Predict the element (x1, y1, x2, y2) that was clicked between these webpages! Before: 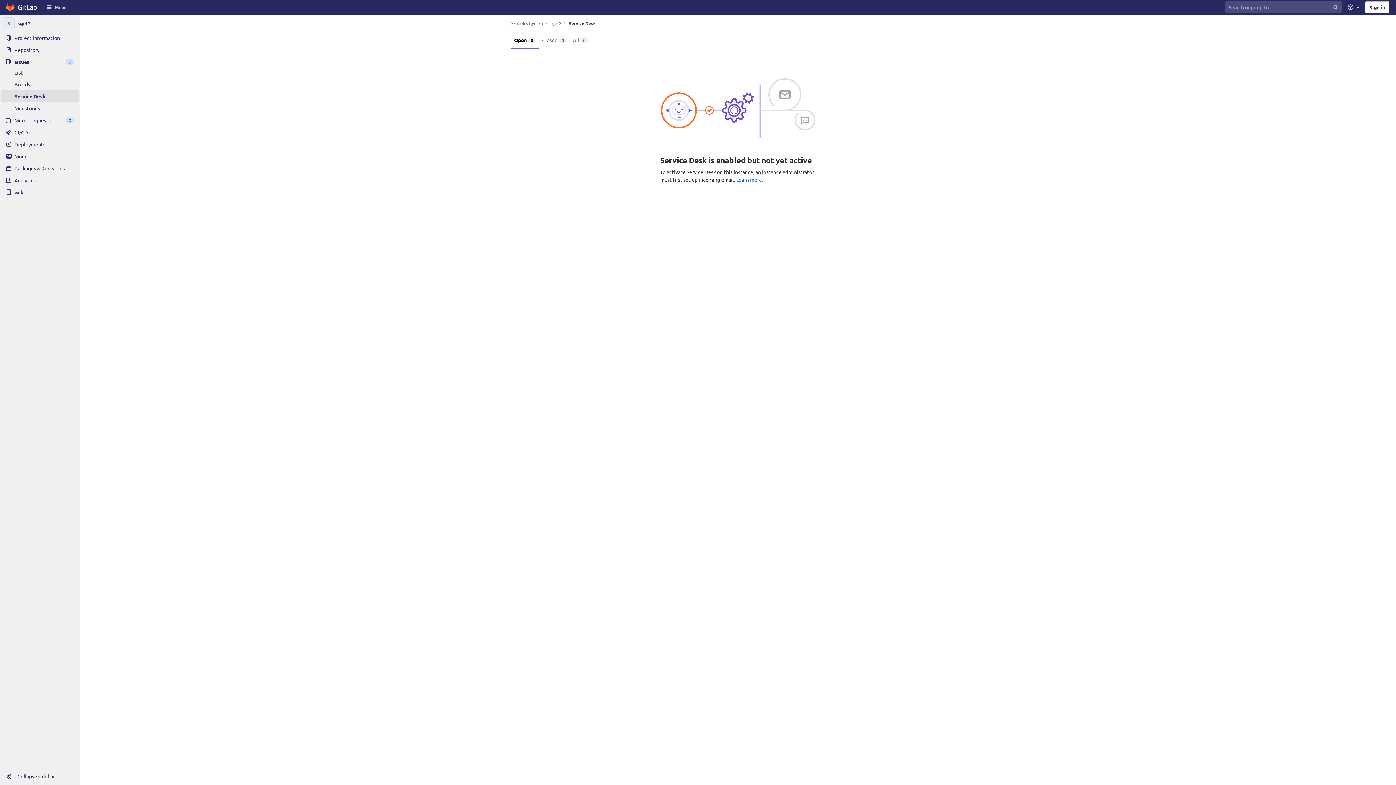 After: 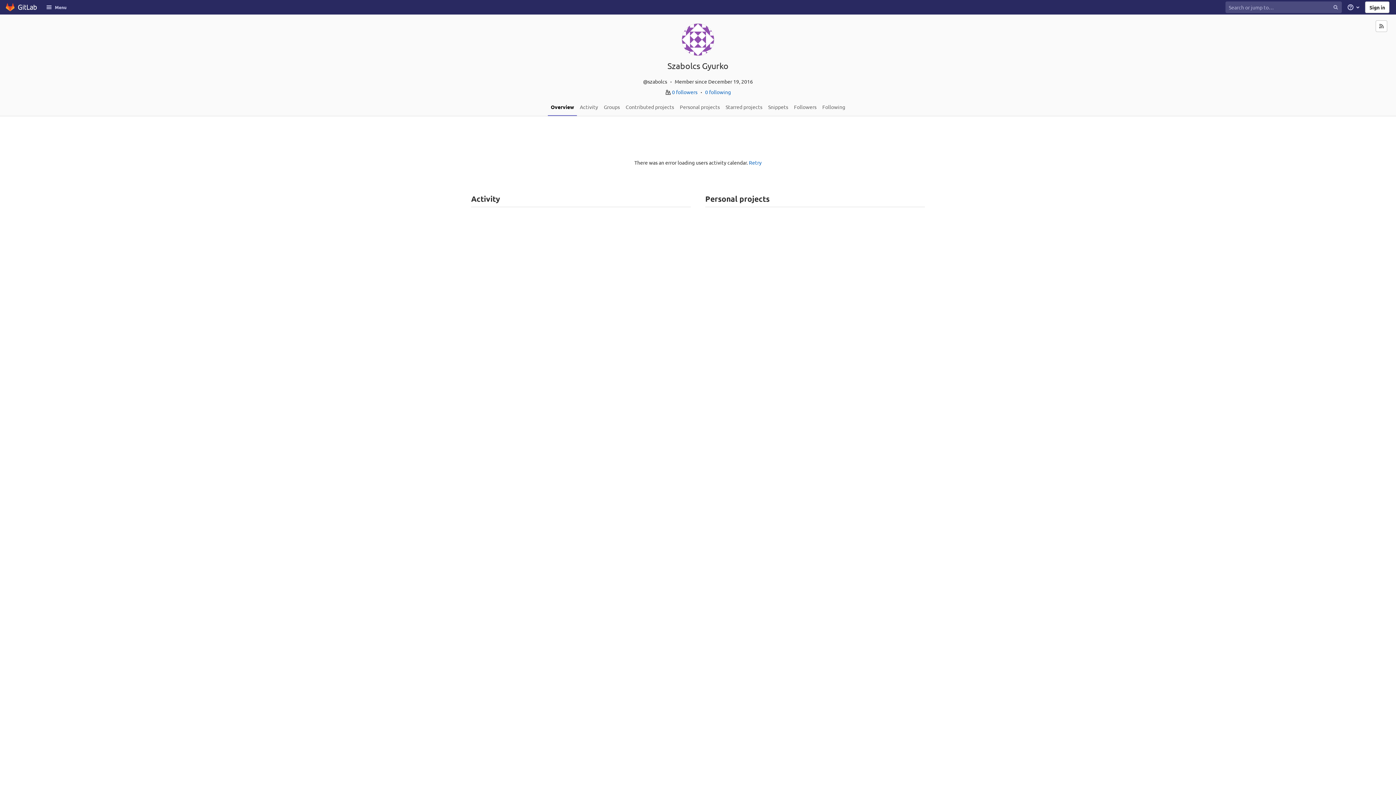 Action: bbox: (511, 20, 543, 26) label: Szabolcs Gyurko